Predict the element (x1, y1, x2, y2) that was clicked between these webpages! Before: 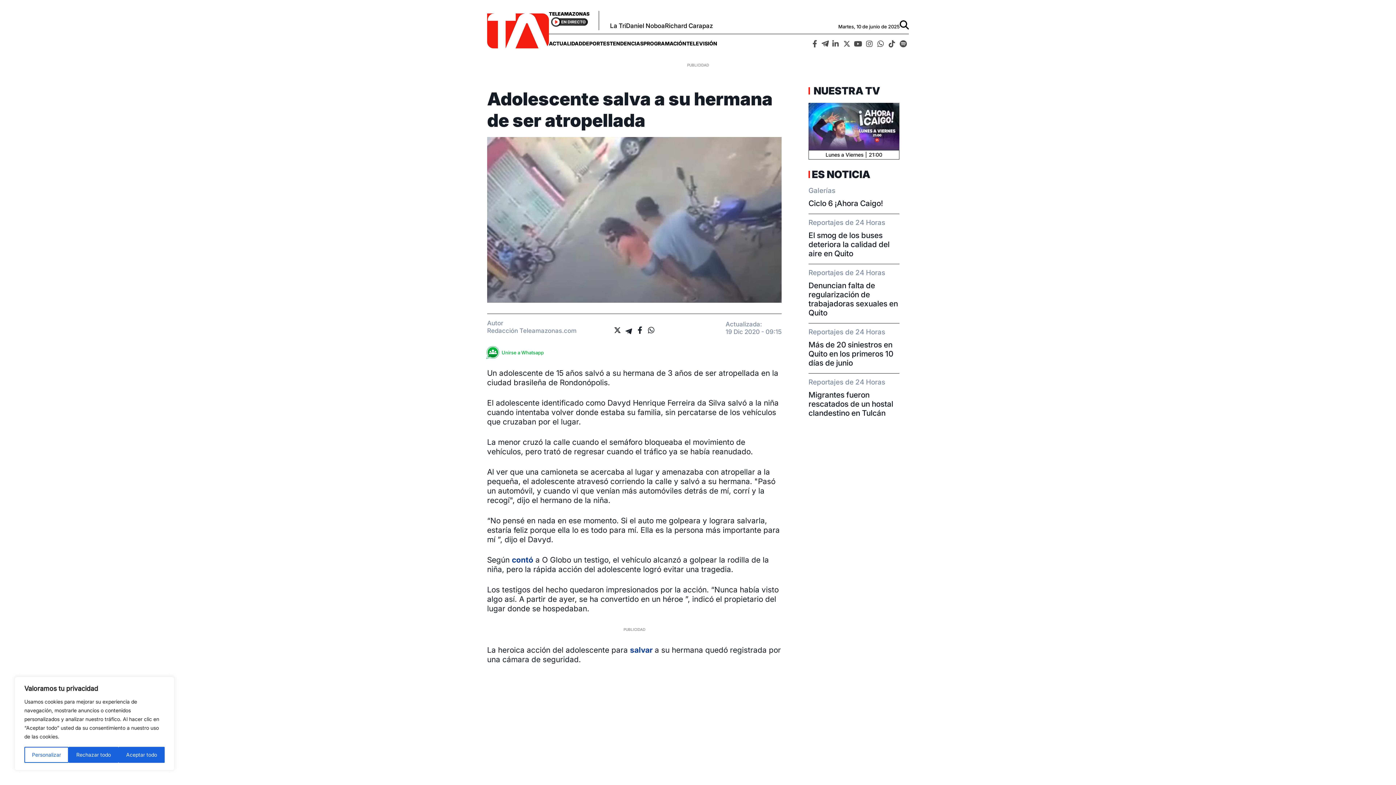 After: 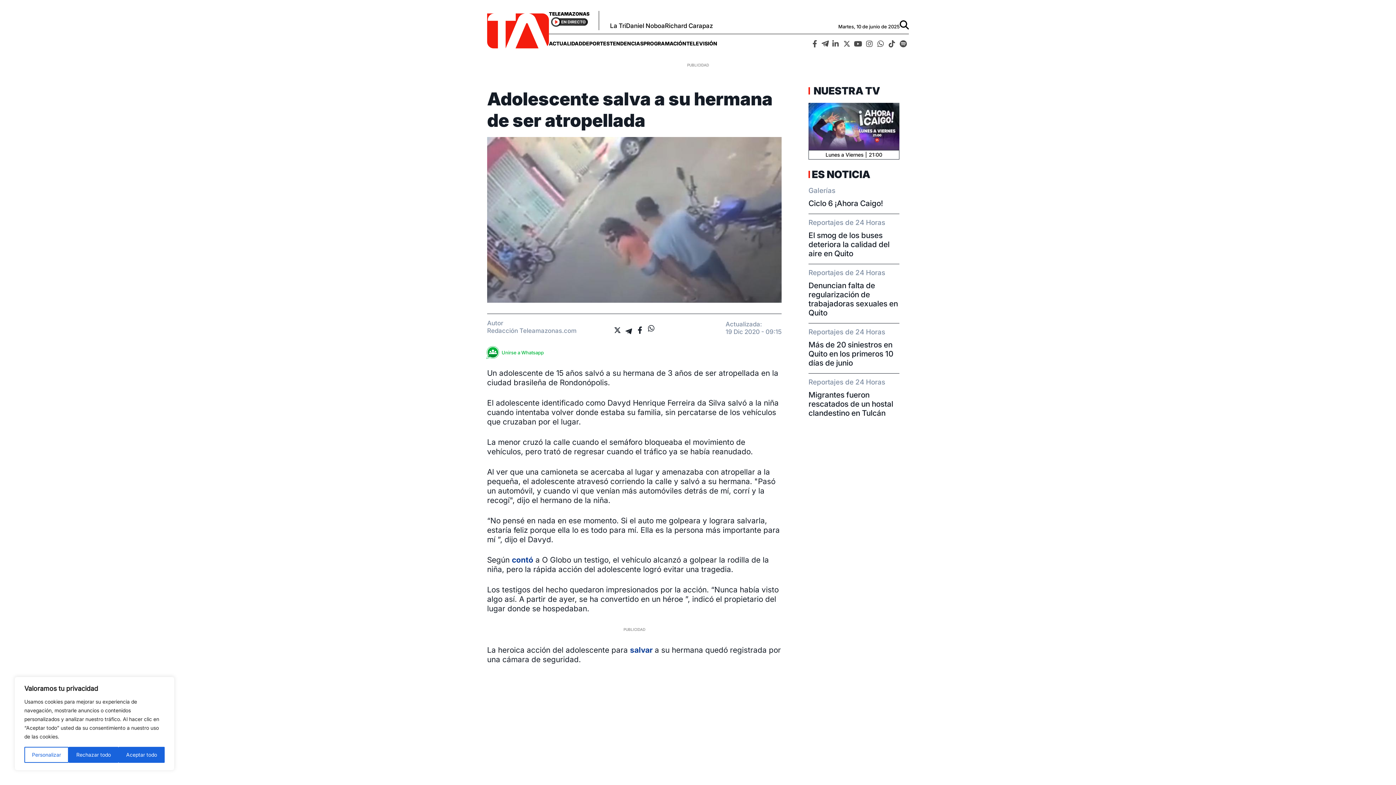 Action: bbox: (645, 324, 657, 334)